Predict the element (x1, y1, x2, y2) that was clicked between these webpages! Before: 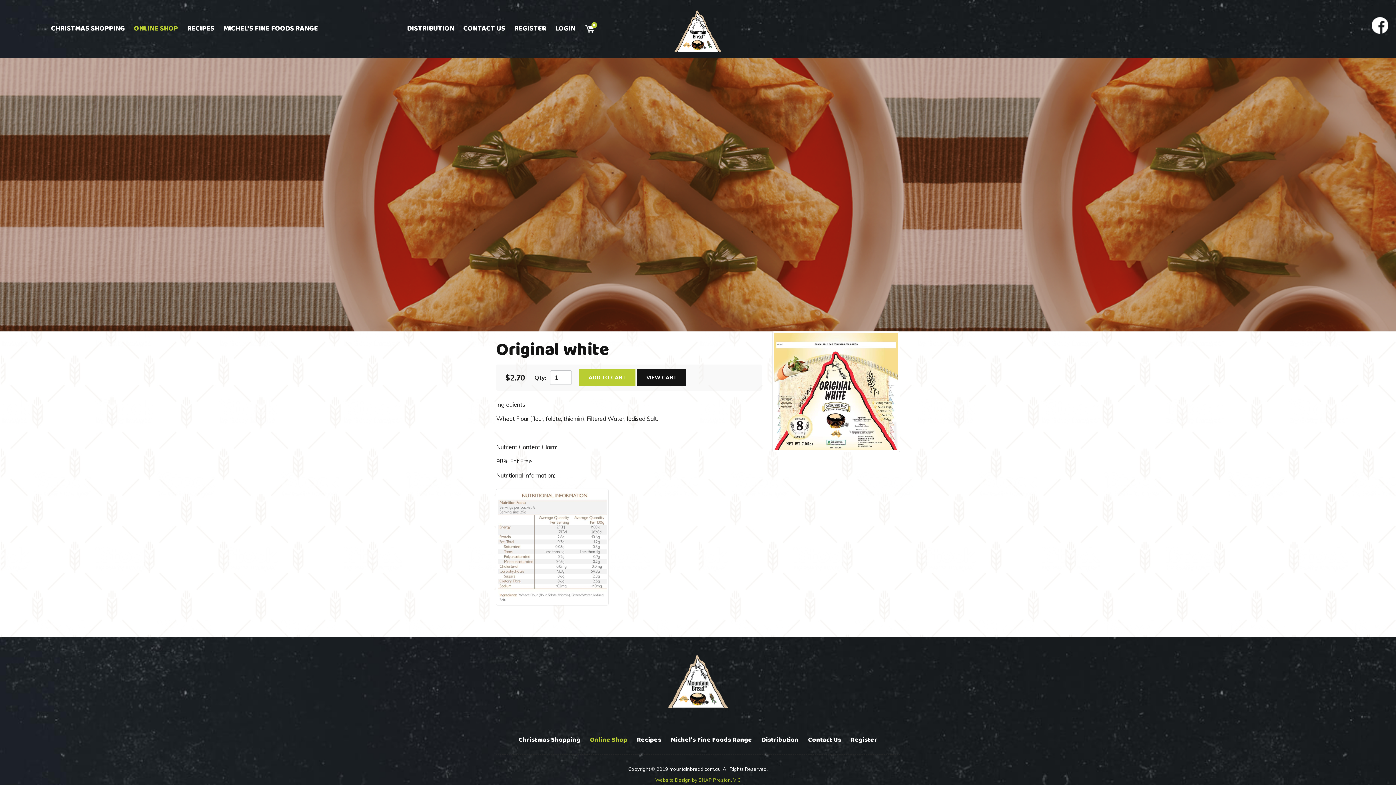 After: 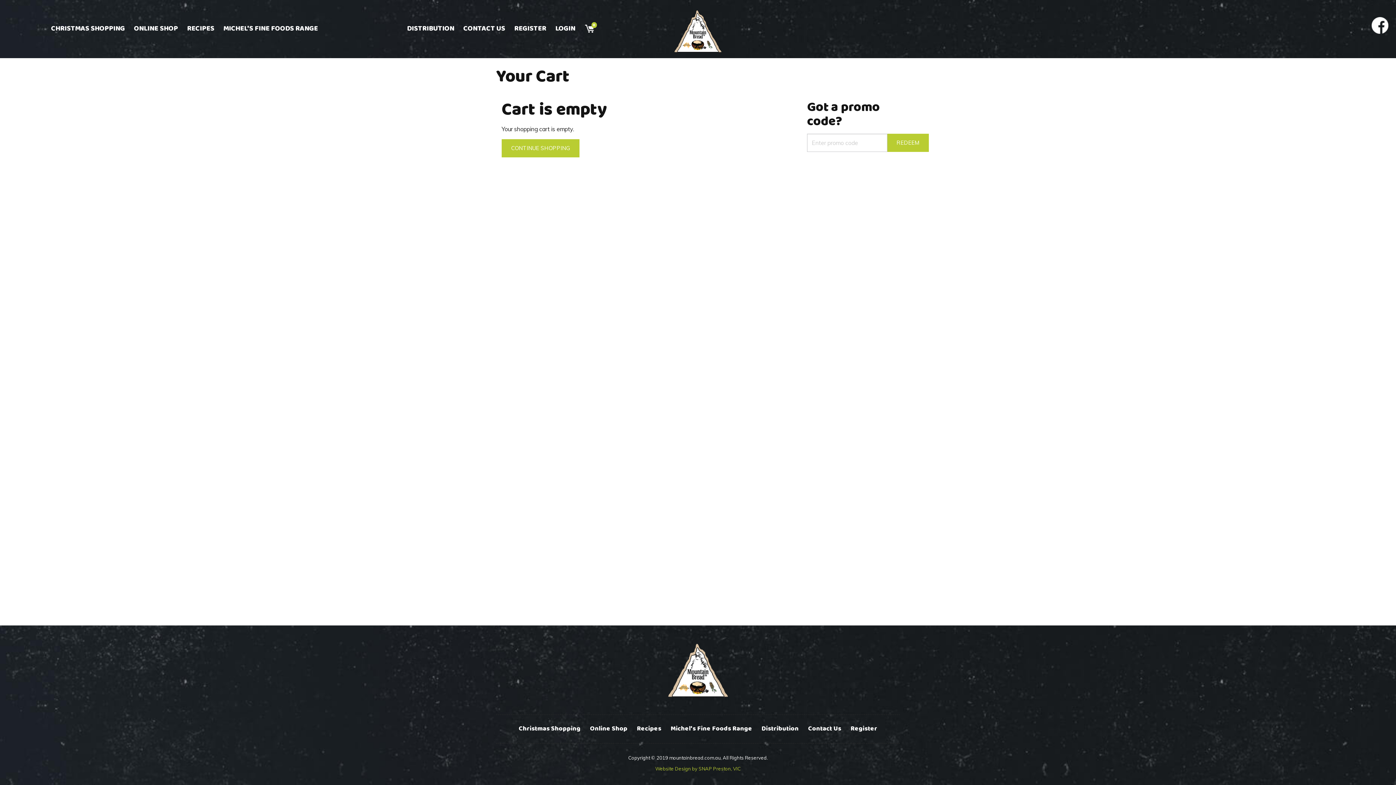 Action: label: 0 bbox: (580, 14, 602, 42)